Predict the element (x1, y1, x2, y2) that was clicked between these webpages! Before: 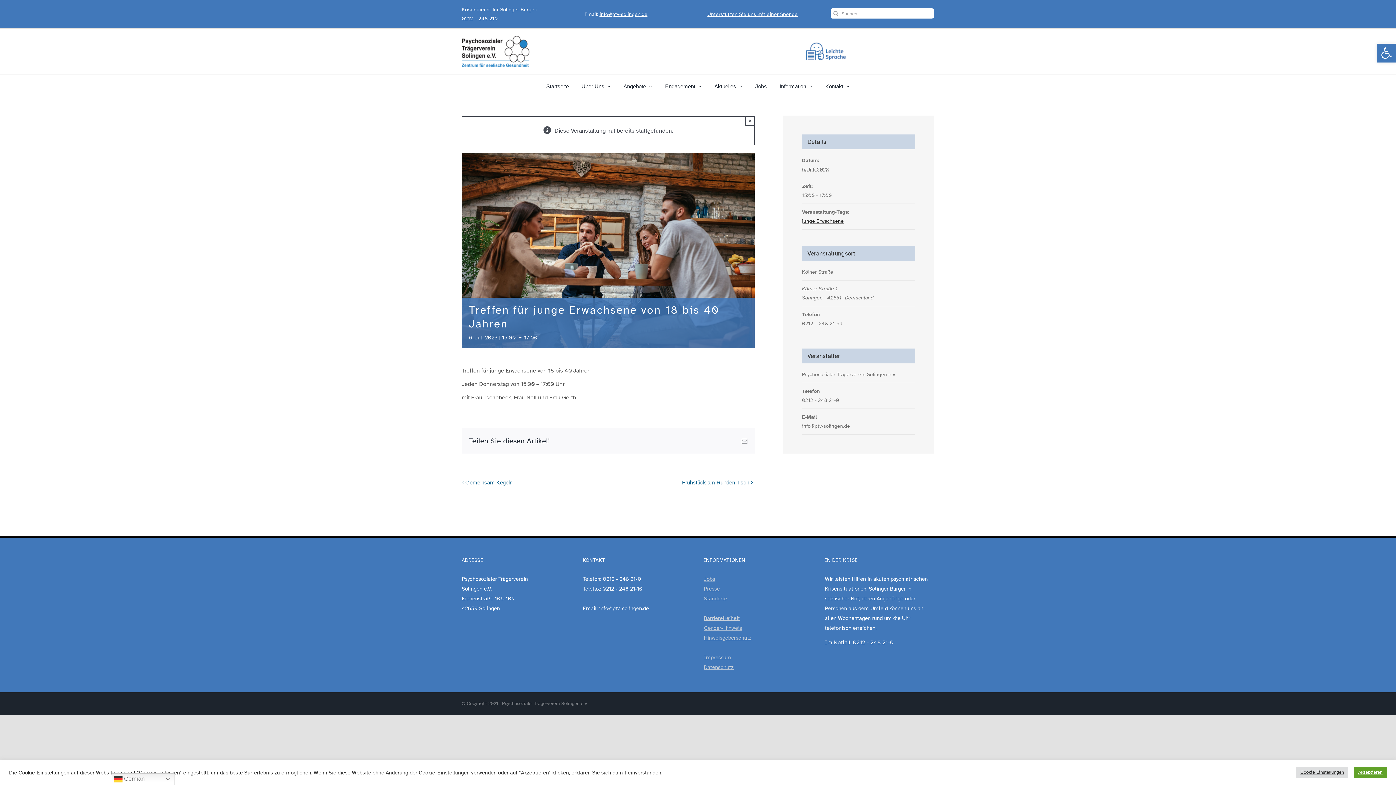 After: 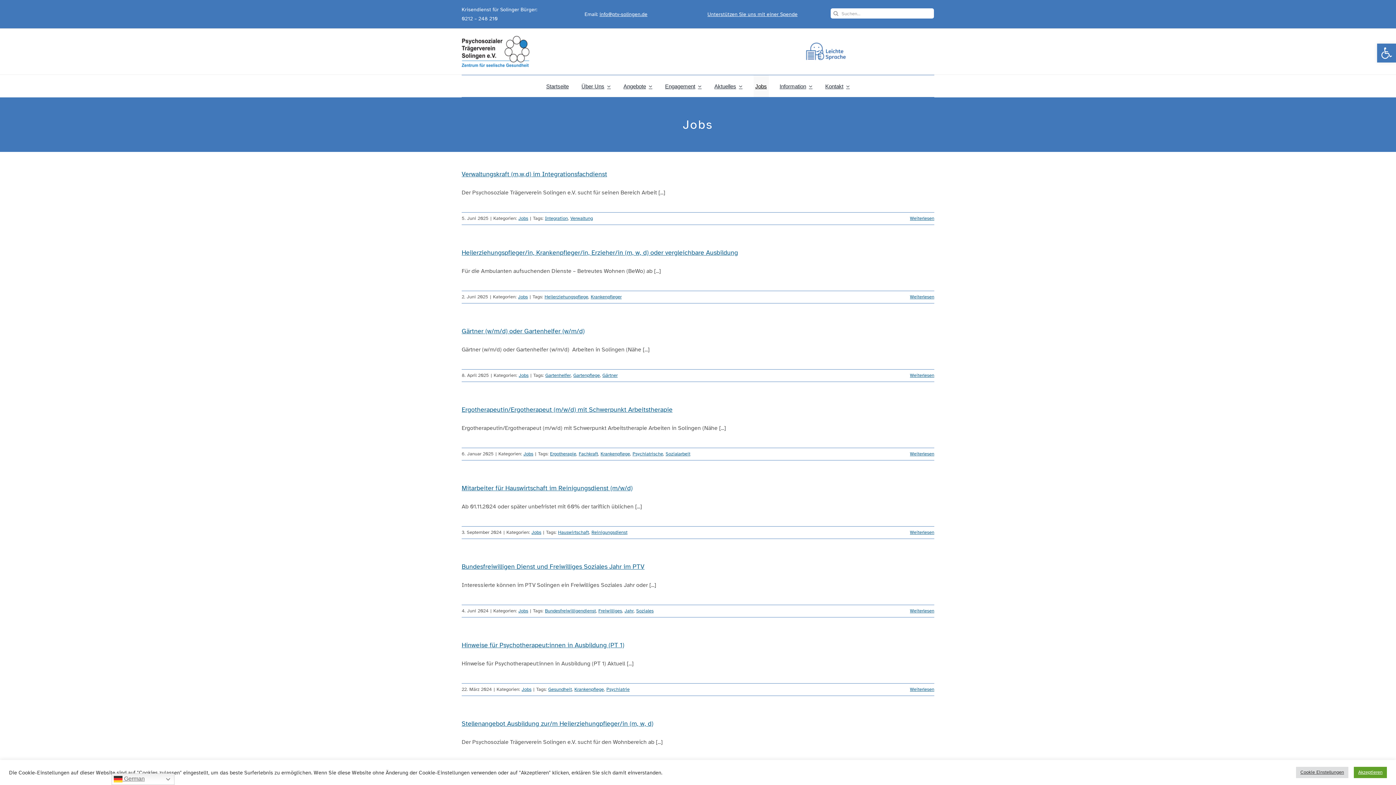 Action: label: Jobs bbox: (753, 75, 768, 97)